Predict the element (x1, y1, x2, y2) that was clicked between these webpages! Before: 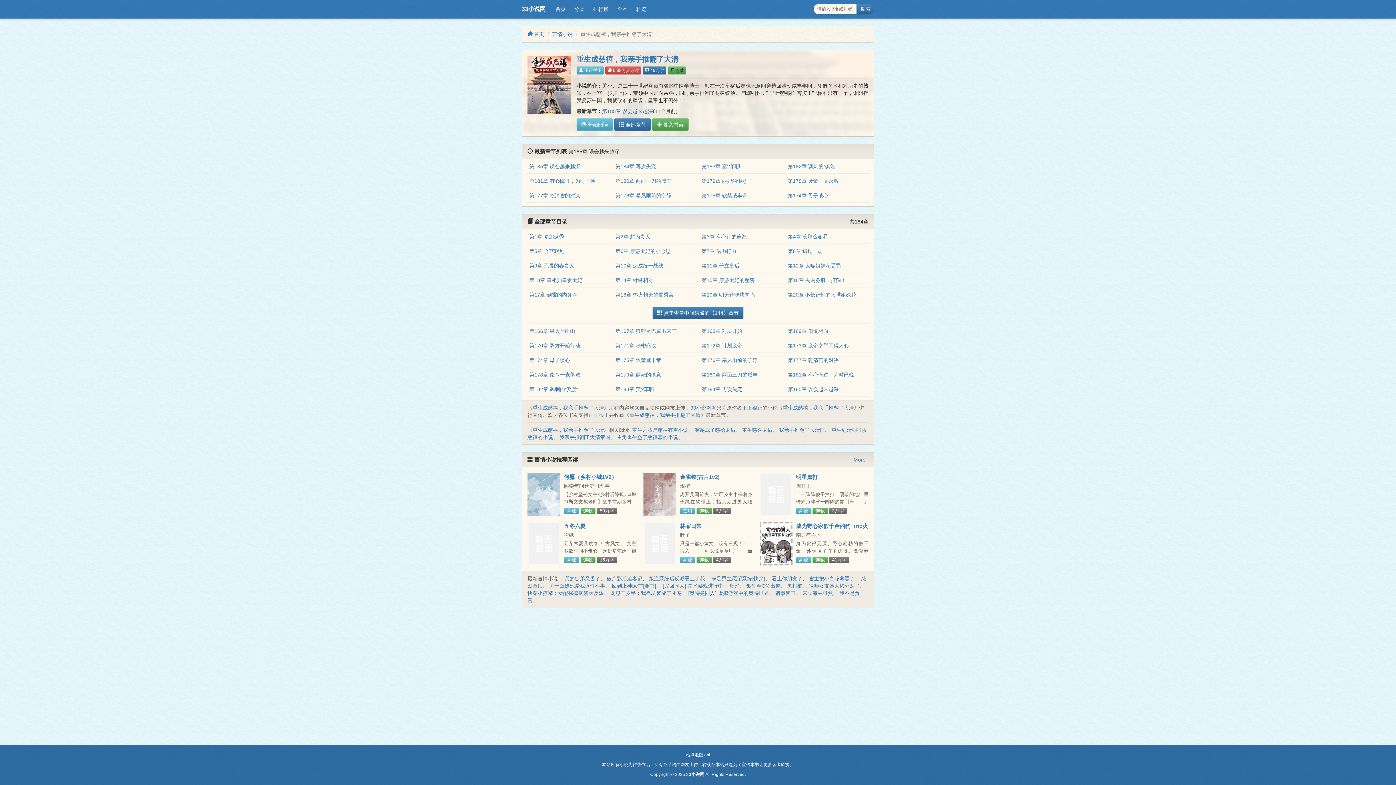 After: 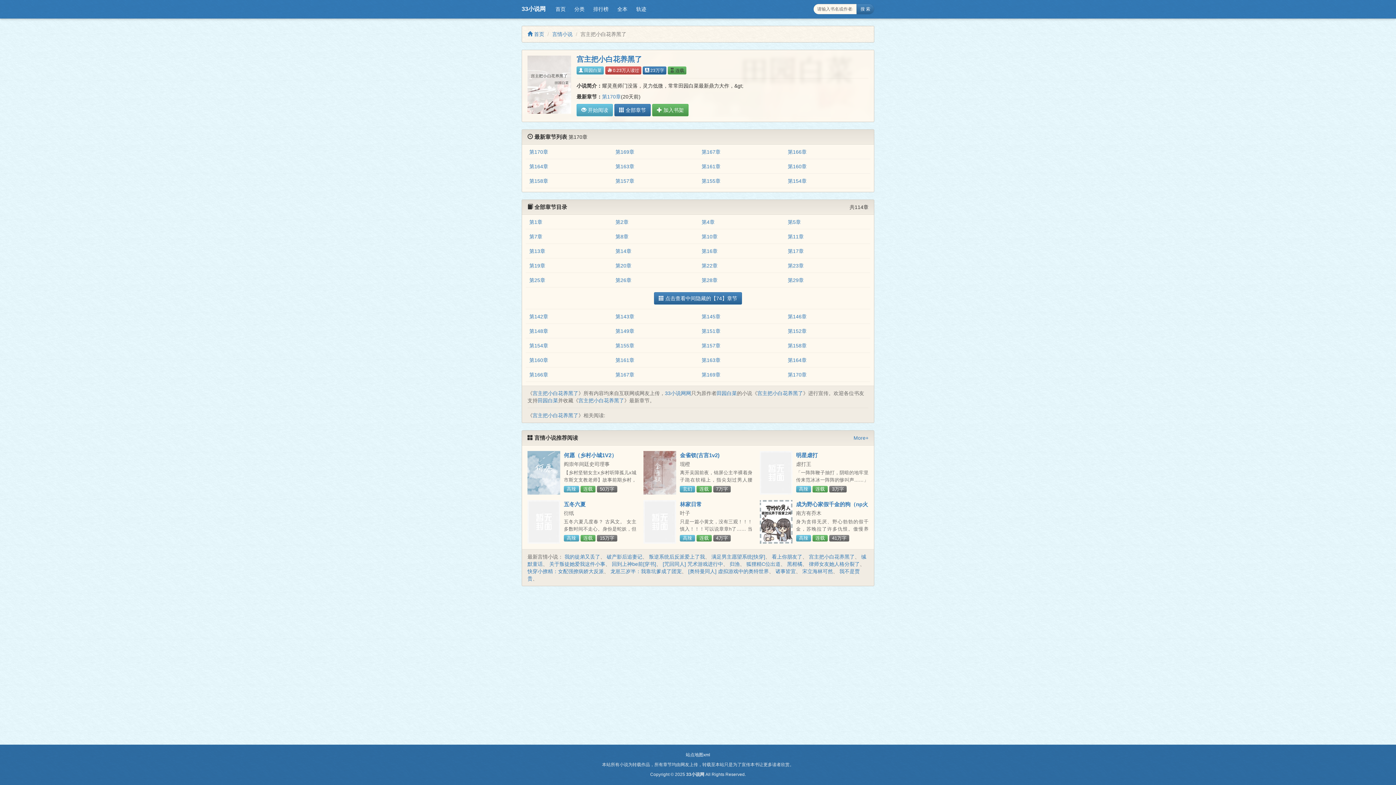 Action: label: 宫主把小白花养黑了 bbox: (809, 576, 854, 581)